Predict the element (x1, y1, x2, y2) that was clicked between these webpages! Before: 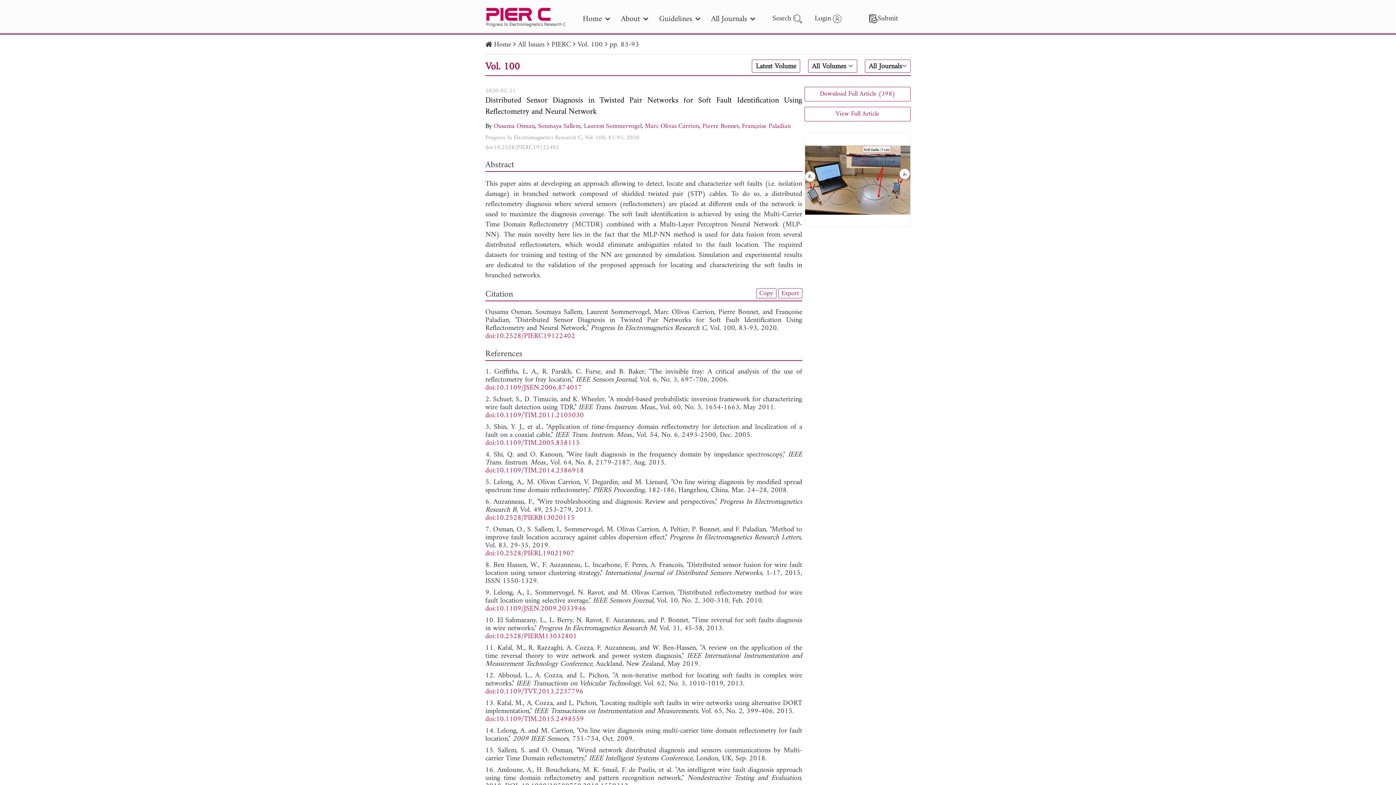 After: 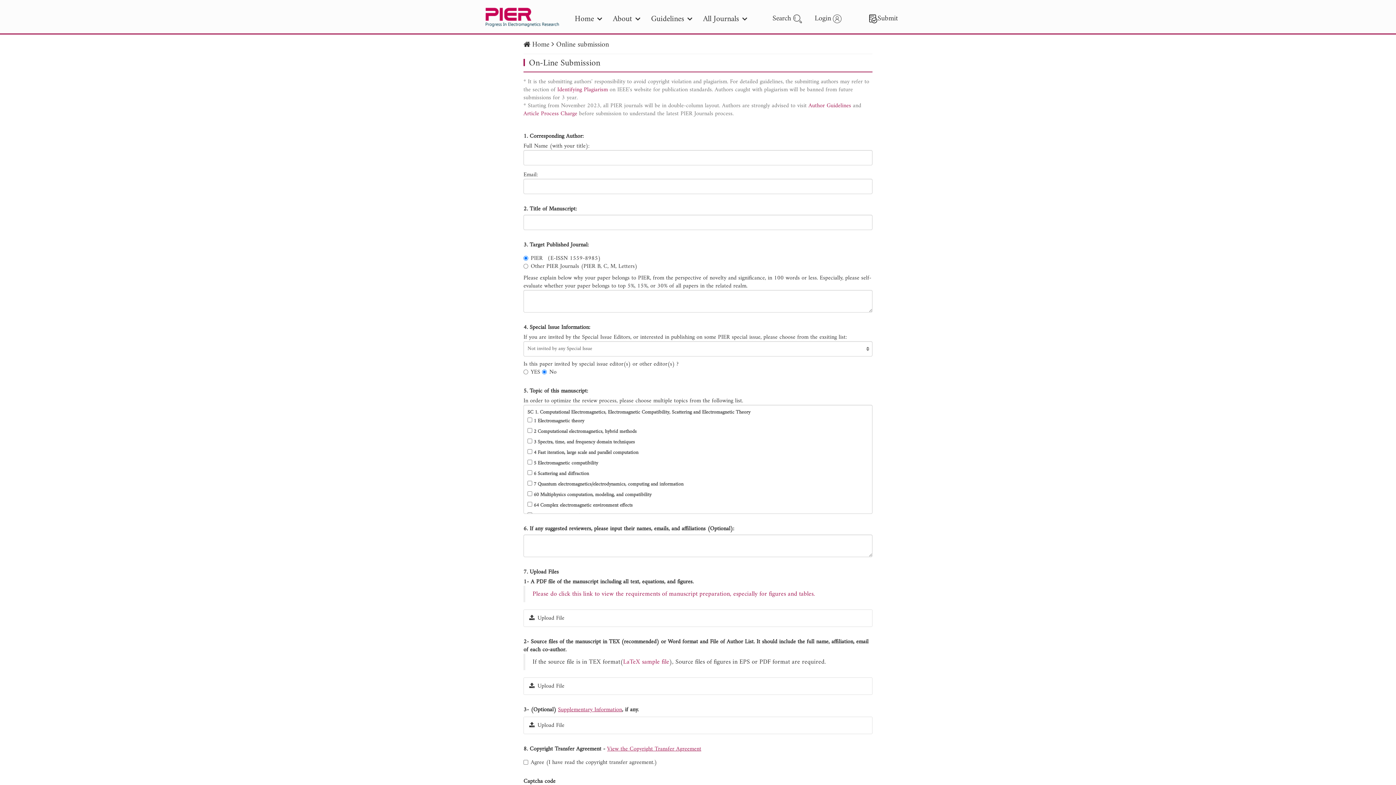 Action: label: Submit bbox: (867, 13, 898, 24)